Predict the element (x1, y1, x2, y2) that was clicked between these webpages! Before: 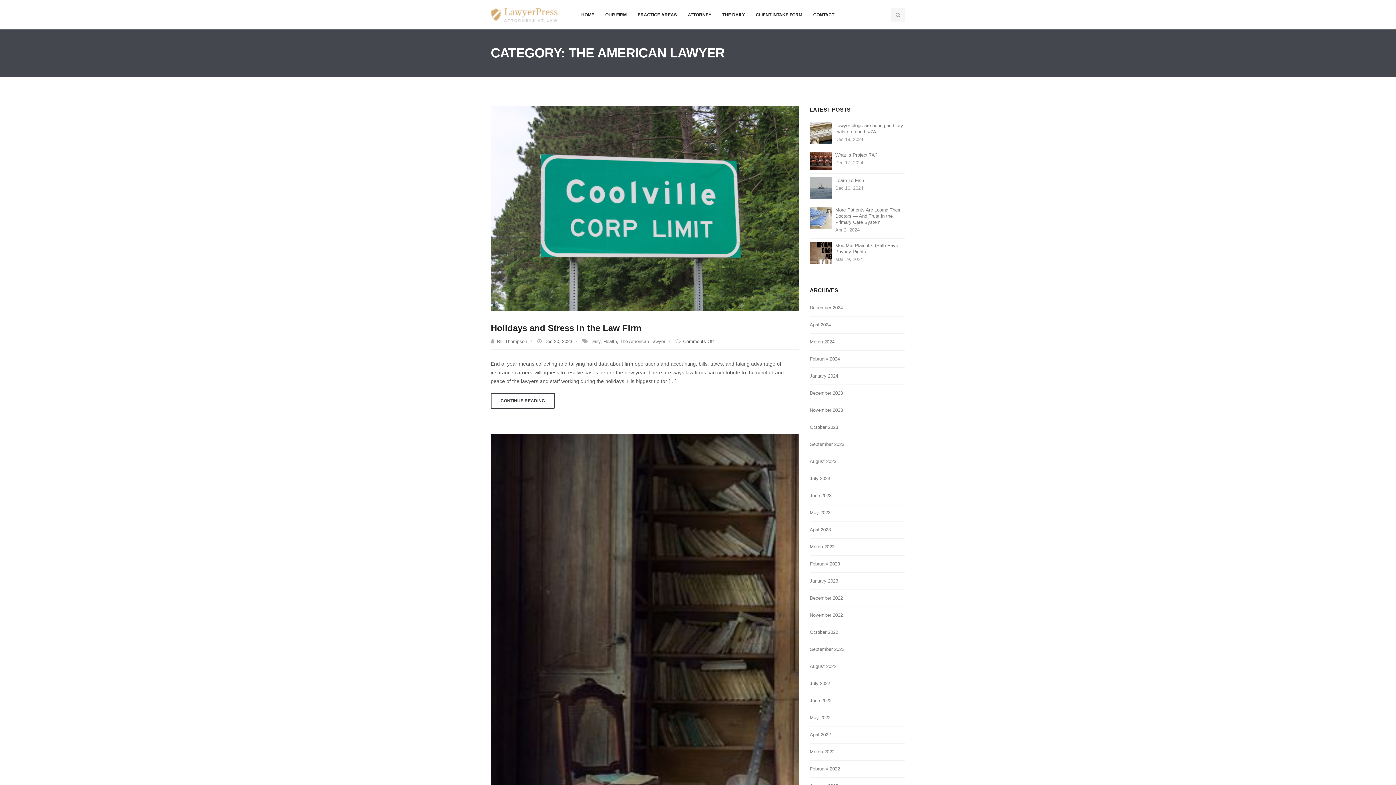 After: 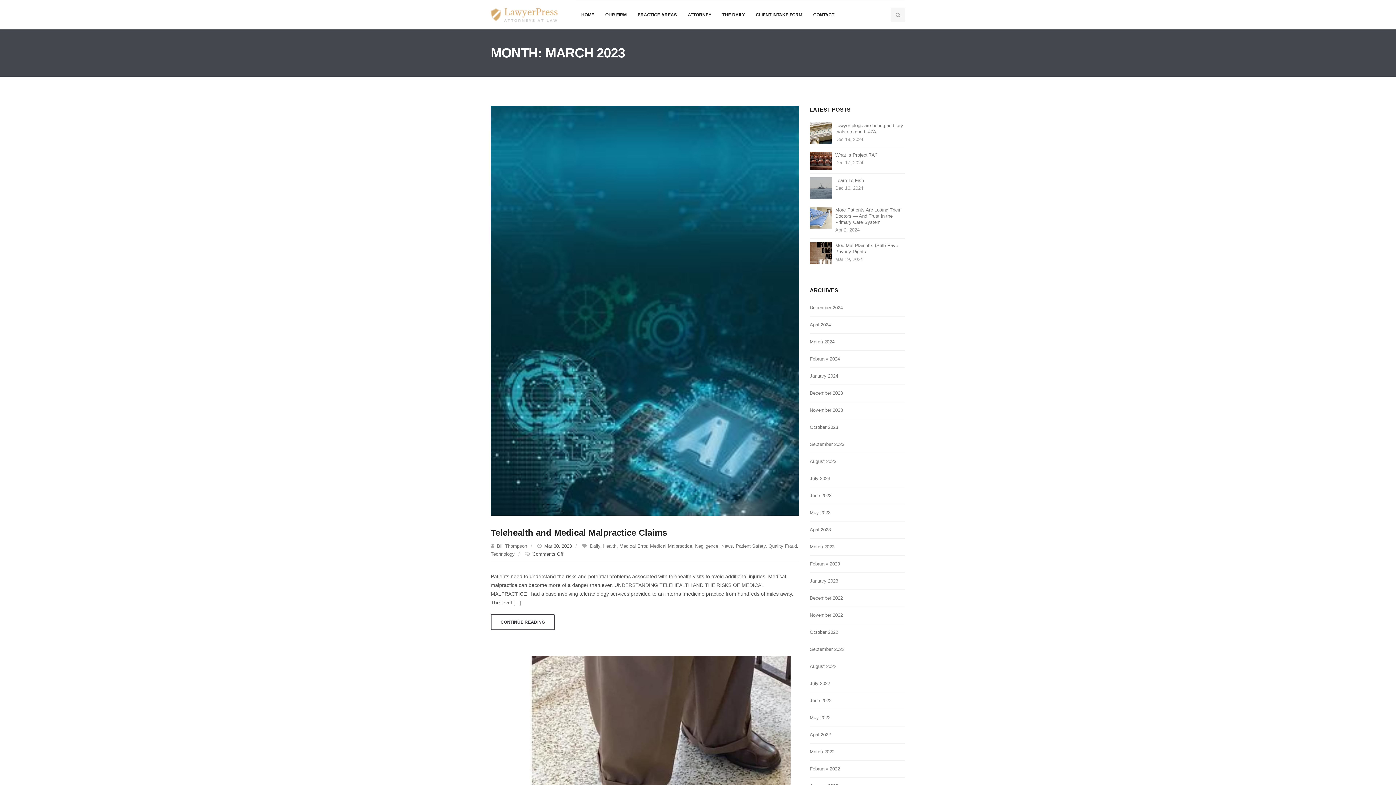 Action: bbox: (810, 538, 905, 555) label: March 2023